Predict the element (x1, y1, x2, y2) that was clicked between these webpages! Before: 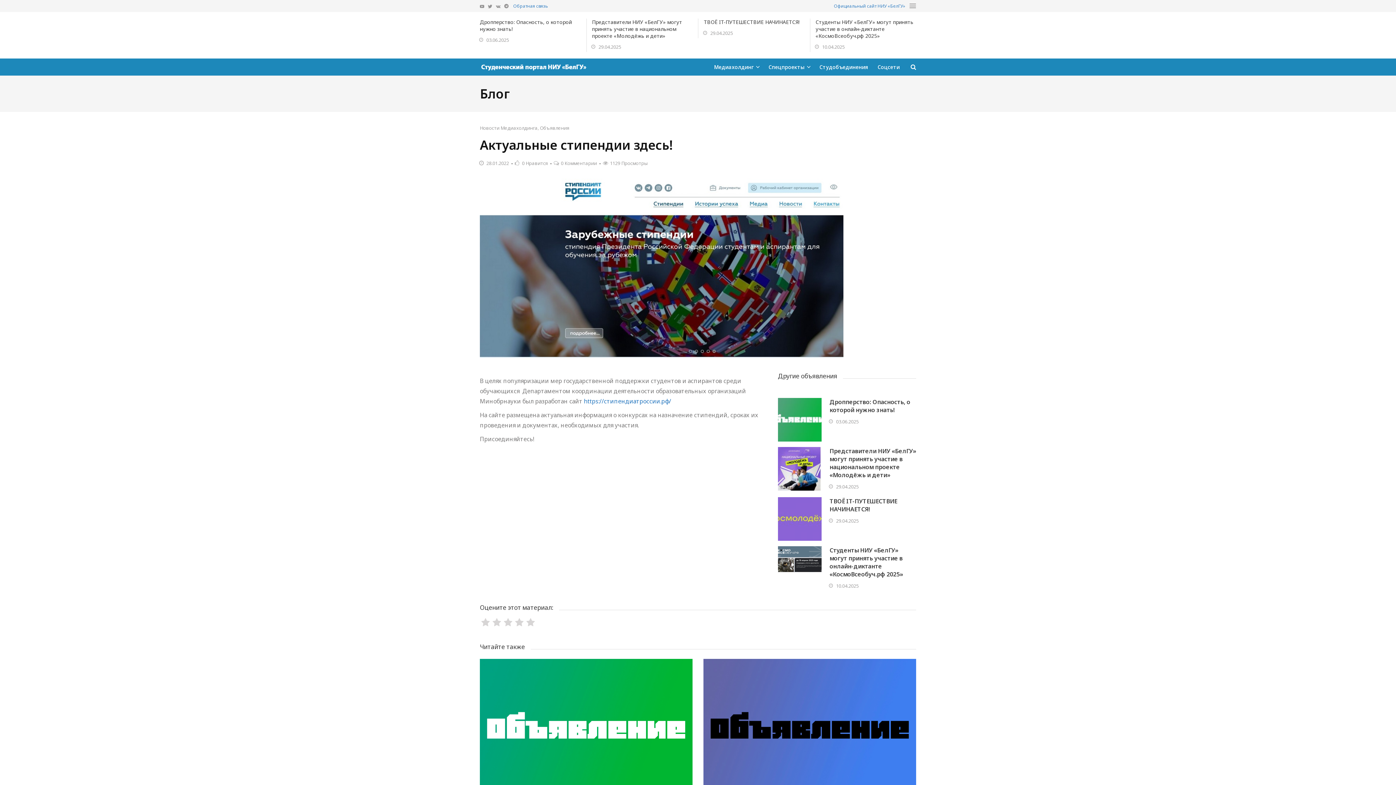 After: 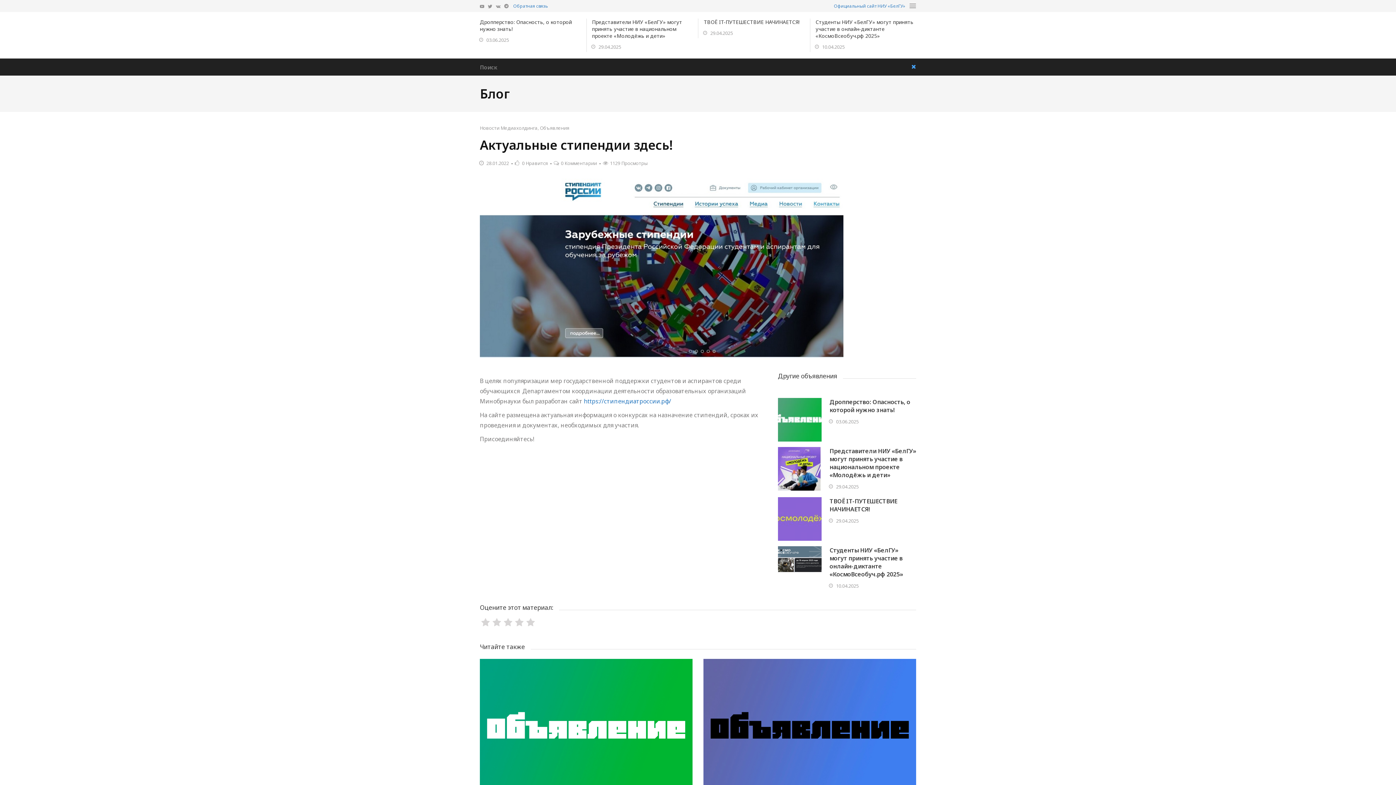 Action: bbox: (910, 58, 916, 75)